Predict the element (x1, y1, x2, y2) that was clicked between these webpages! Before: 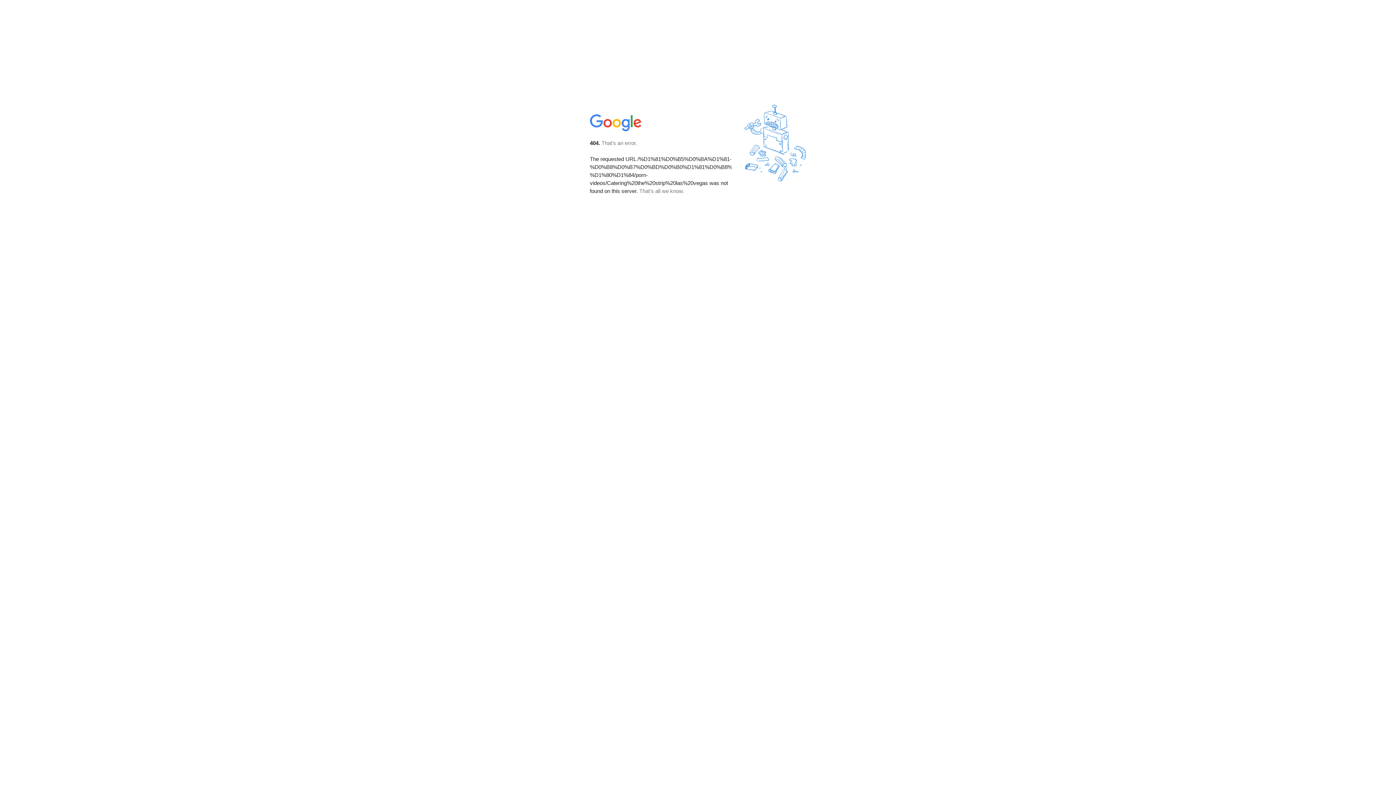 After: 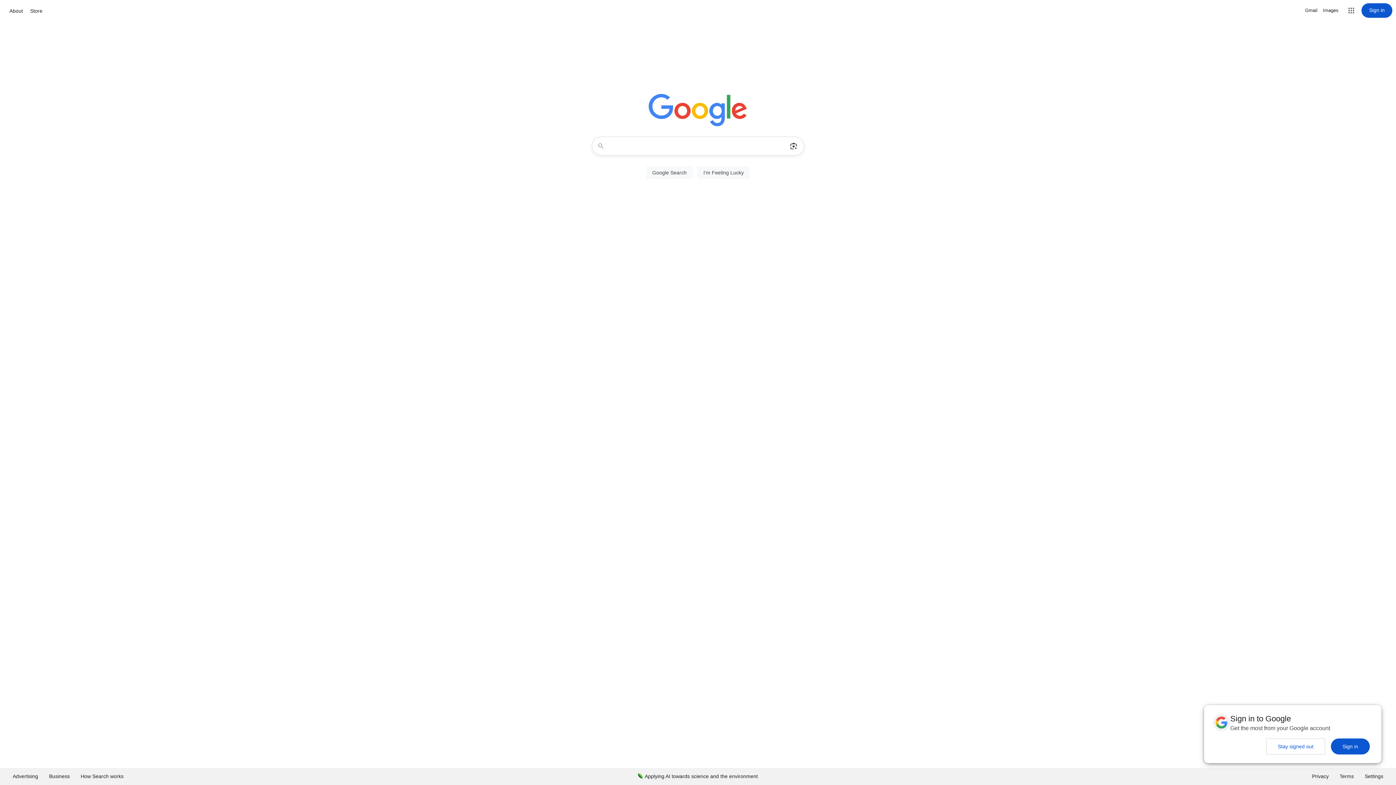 Action: bbox: (590, 127, 642, 134)